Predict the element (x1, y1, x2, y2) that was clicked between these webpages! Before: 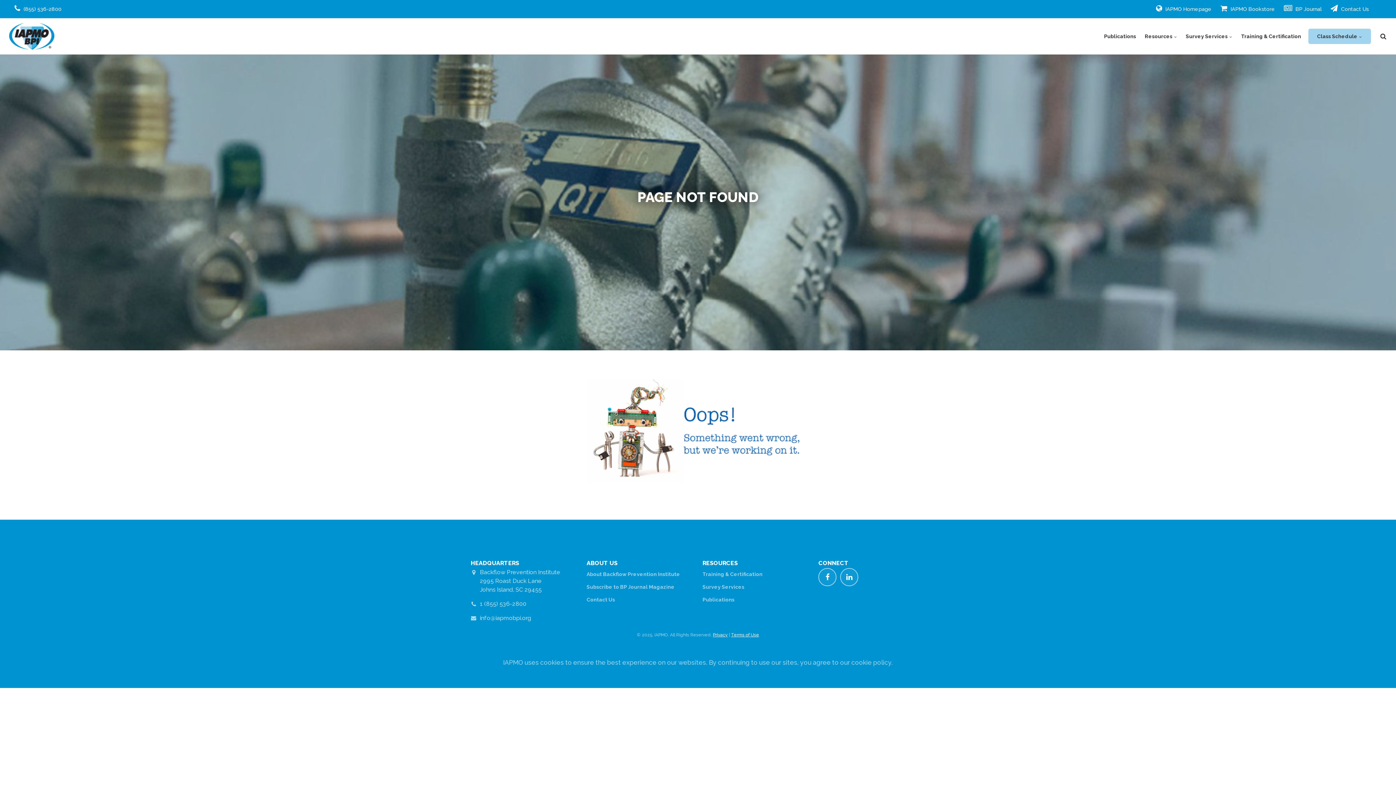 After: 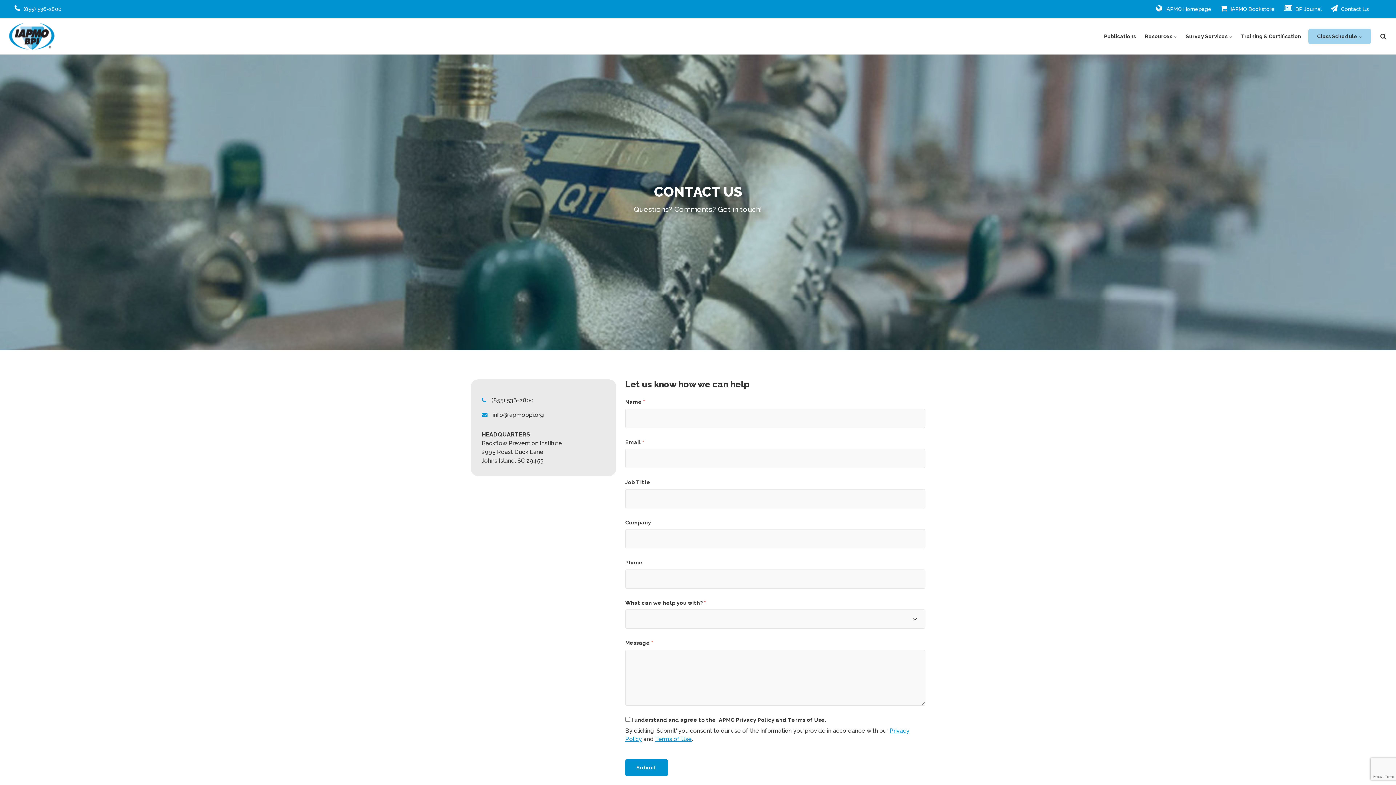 Action: label:  Contact Us bbox: (1327, 3, 1369, 14)